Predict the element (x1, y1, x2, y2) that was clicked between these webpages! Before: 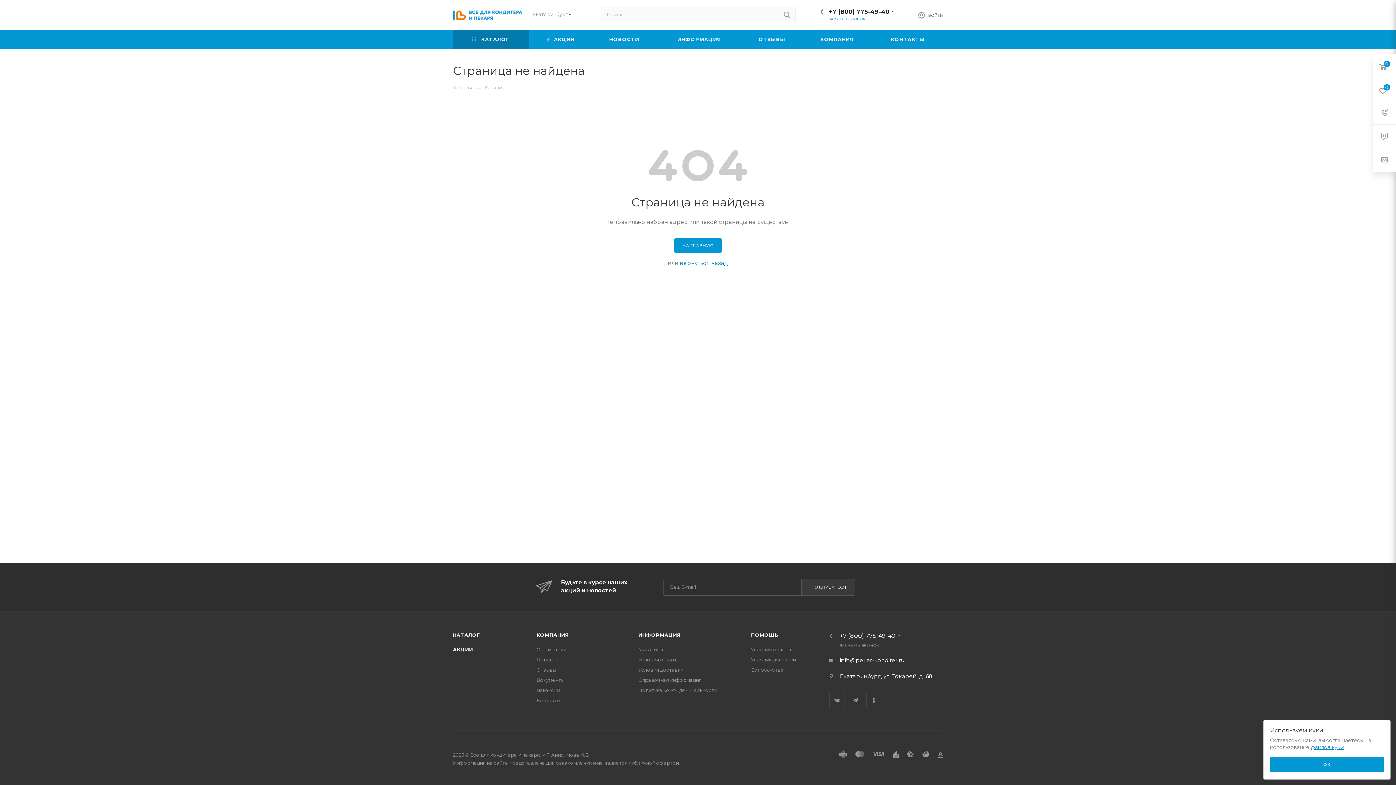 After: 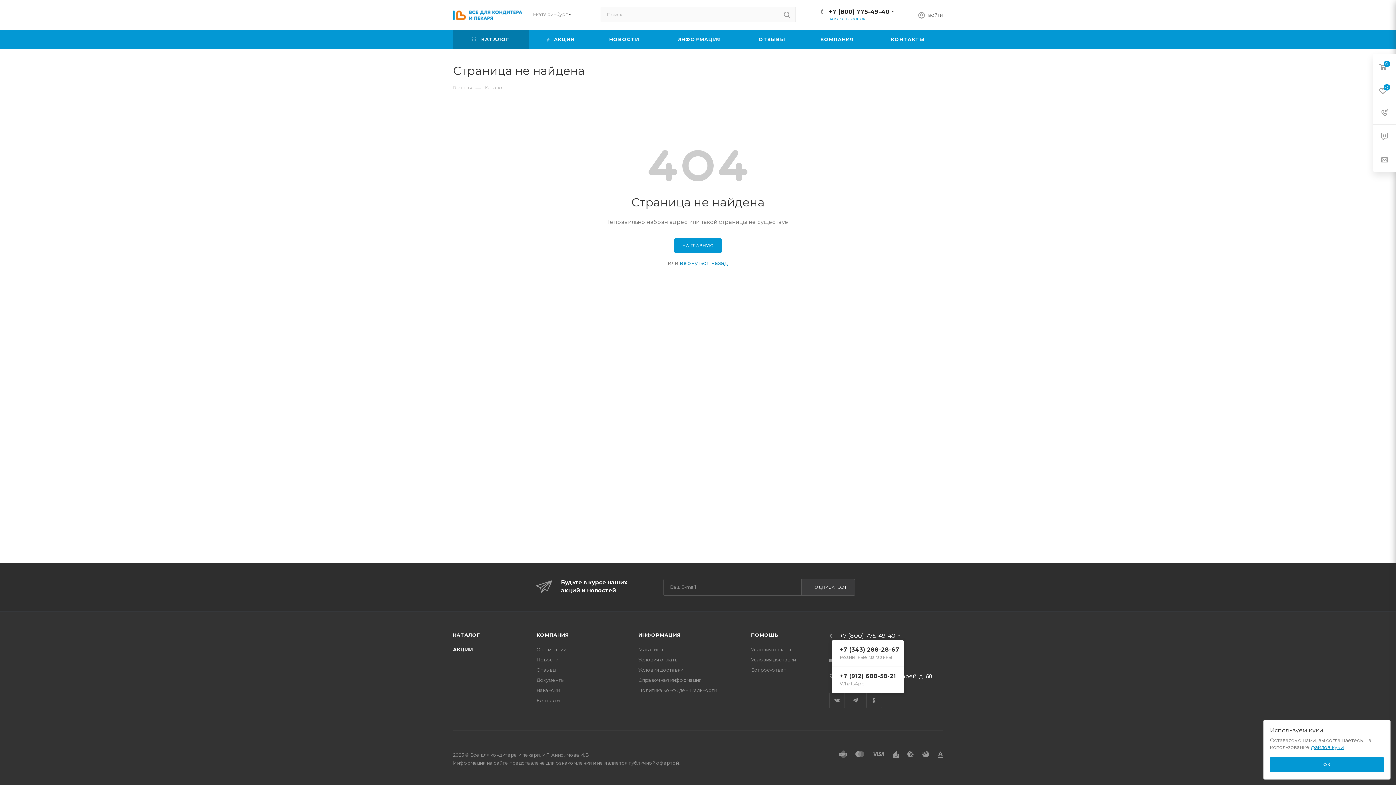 Action: bbox: (840, 633, 895, 639) label: +7 (800) 775-49-40